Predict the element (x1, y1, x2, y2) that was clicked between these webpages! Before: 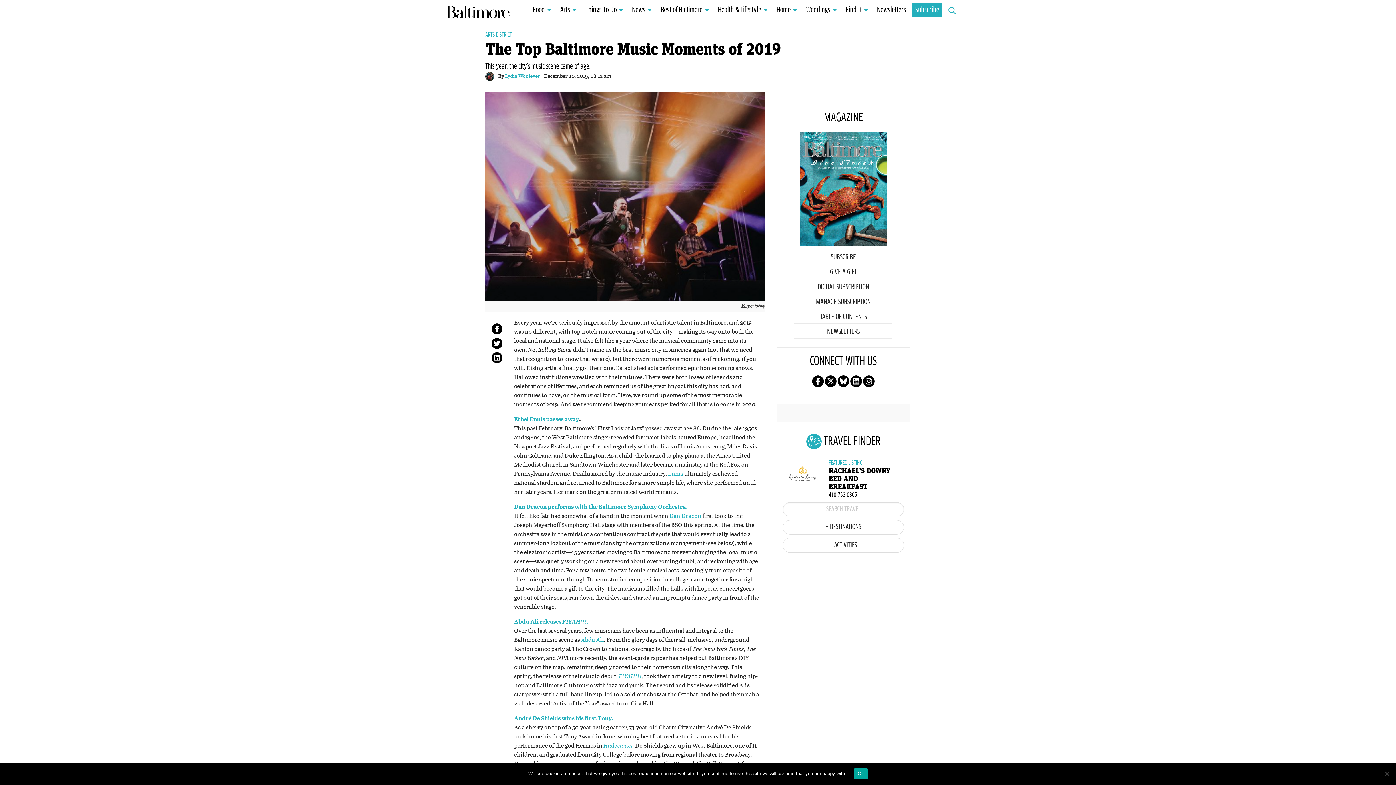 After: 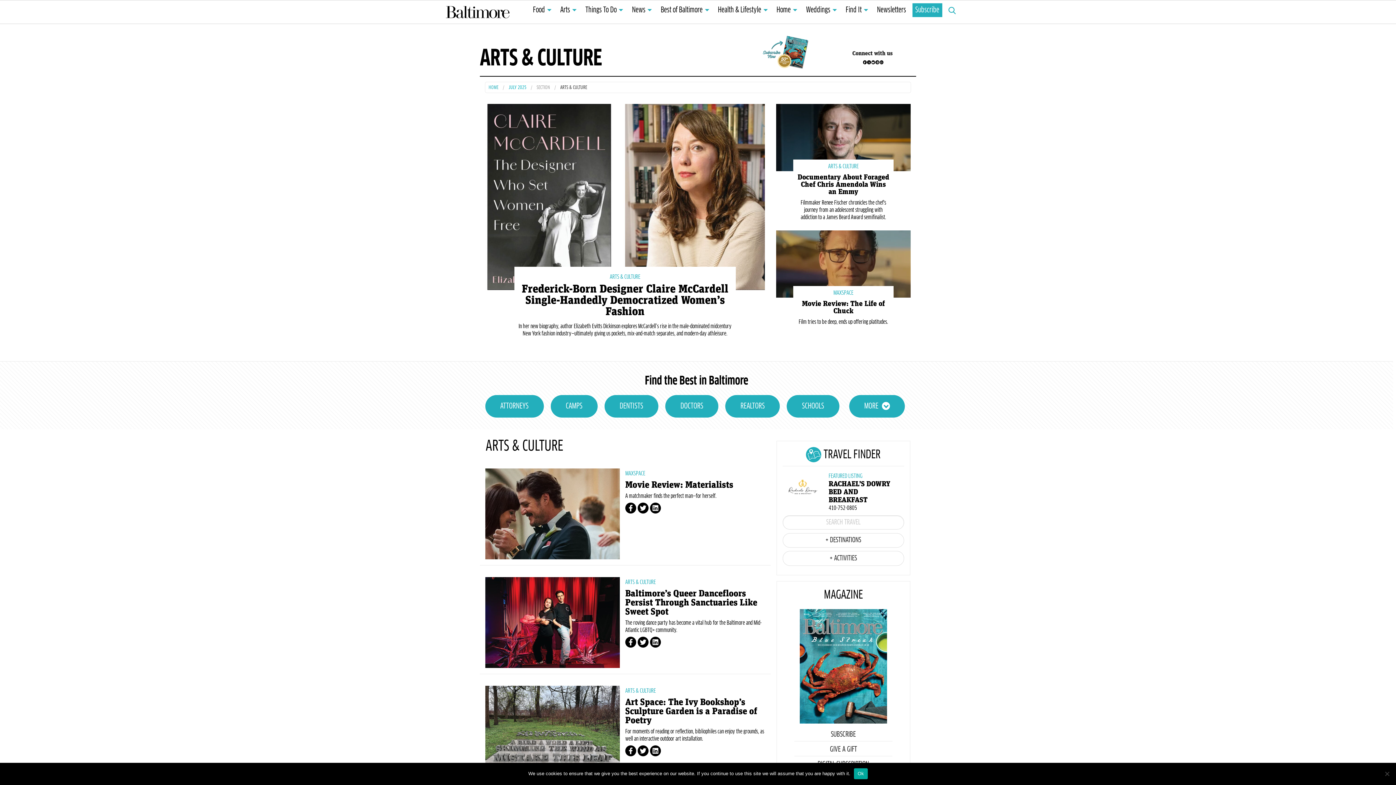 Action: bbox: (557, 3, 579, 17) label: Arts